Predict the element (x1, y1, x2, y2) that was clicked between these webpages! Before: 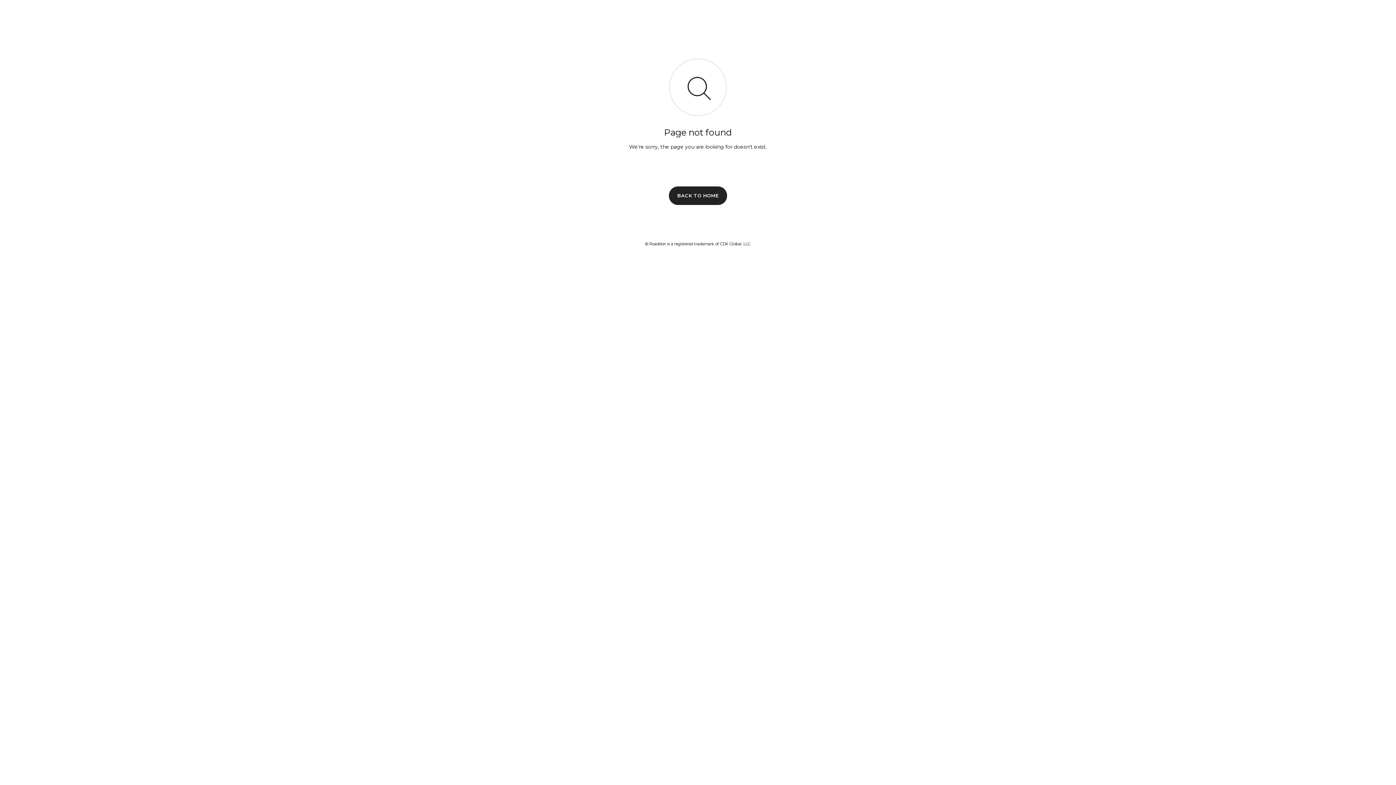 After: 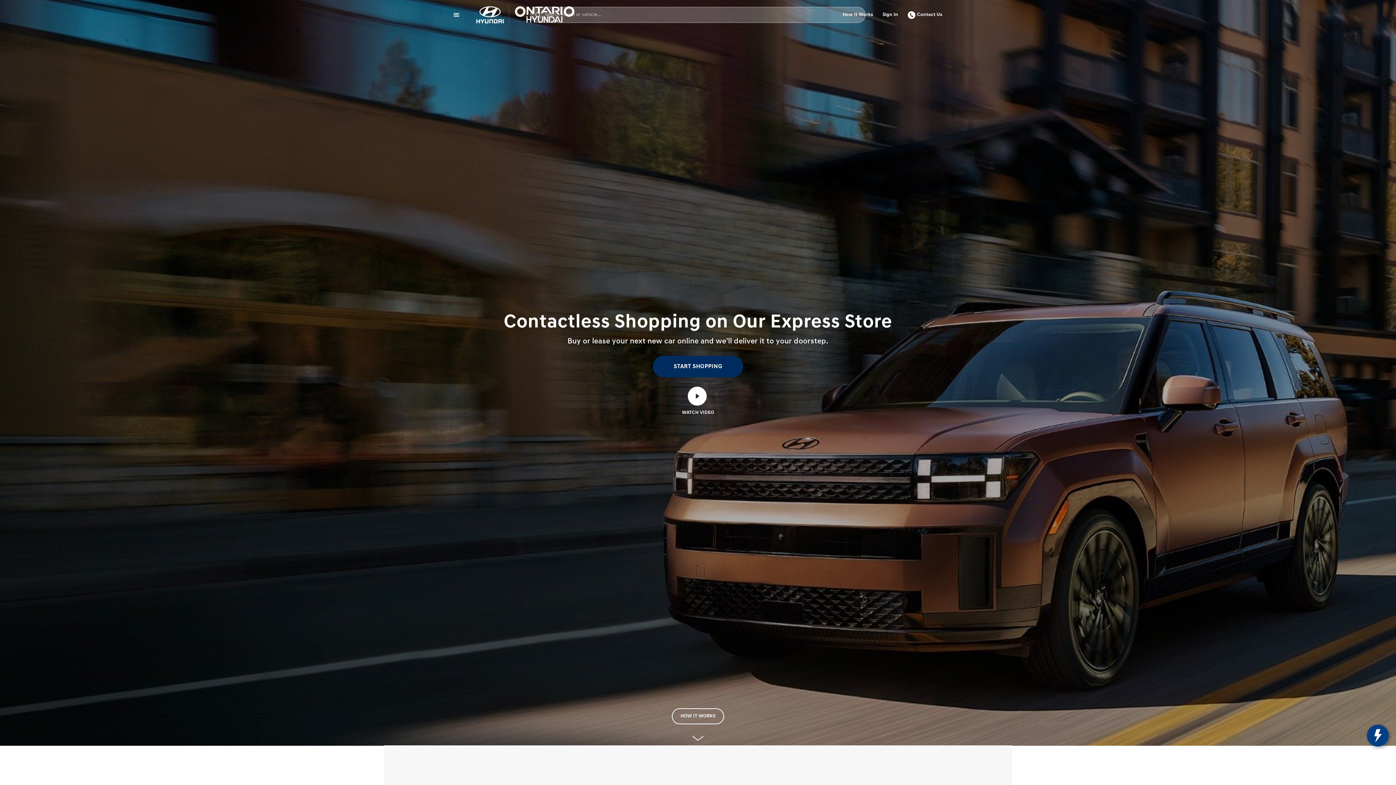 Action: label: BACK TO HOME bbox: (669, 186, 727, 204)